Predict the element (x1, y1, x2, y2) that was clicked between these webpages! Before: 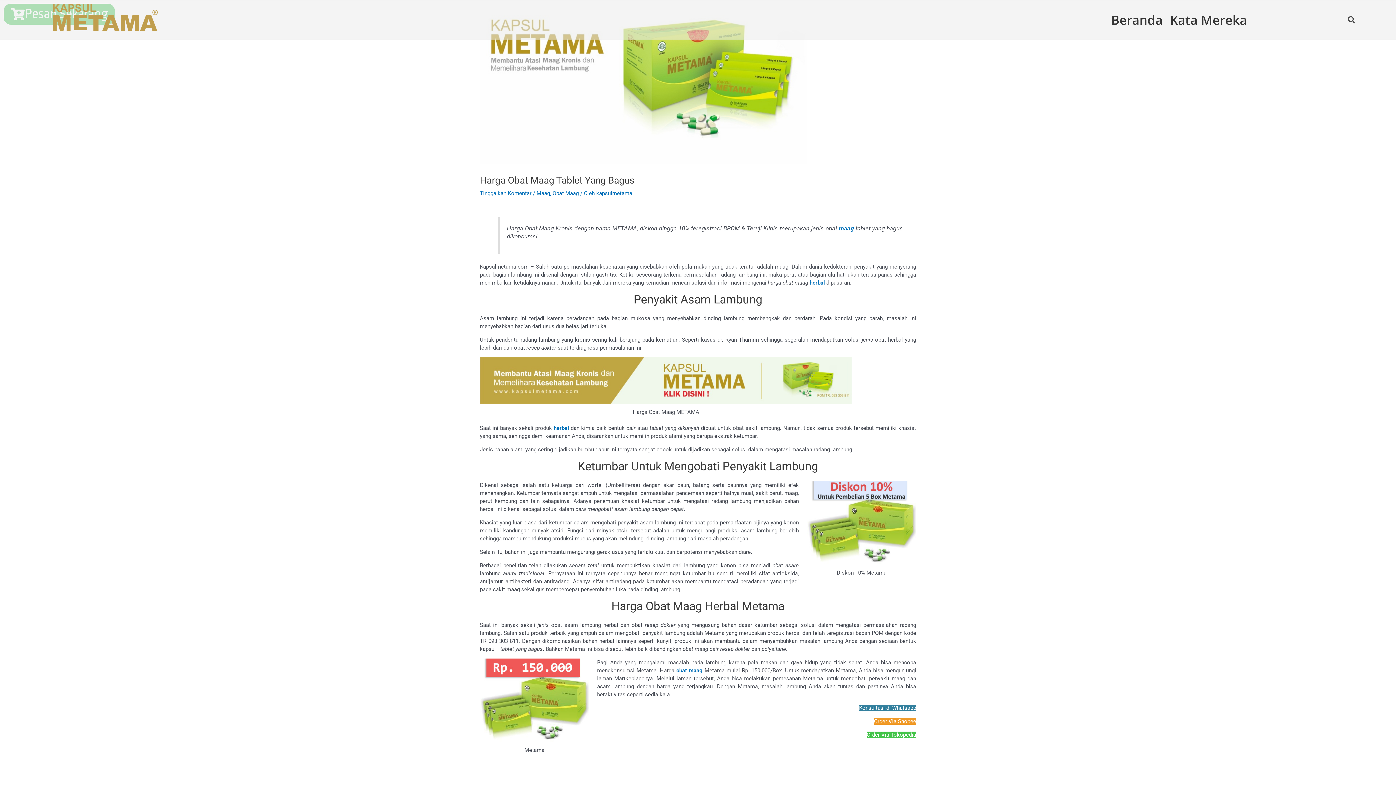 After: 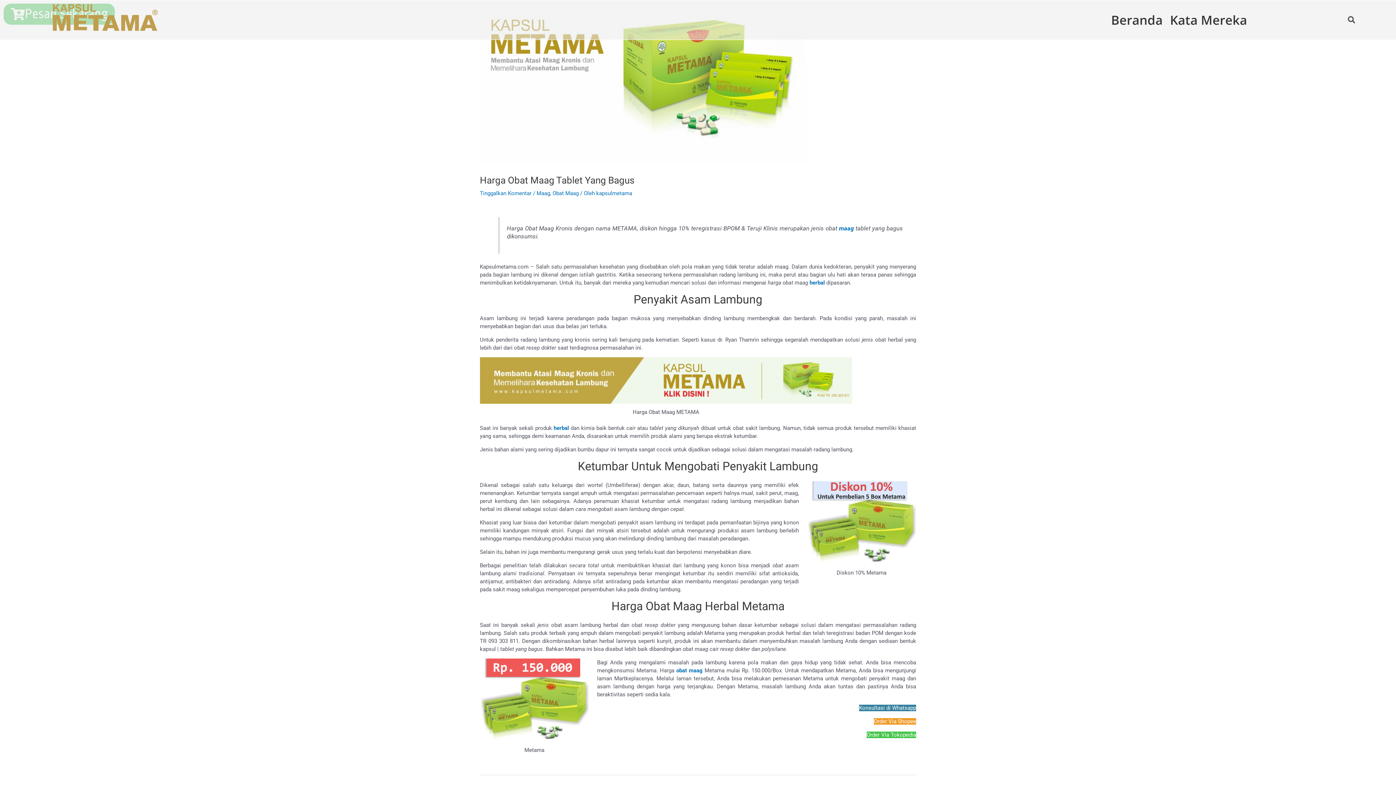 Action: bbox: (807, 481, 916, 564)